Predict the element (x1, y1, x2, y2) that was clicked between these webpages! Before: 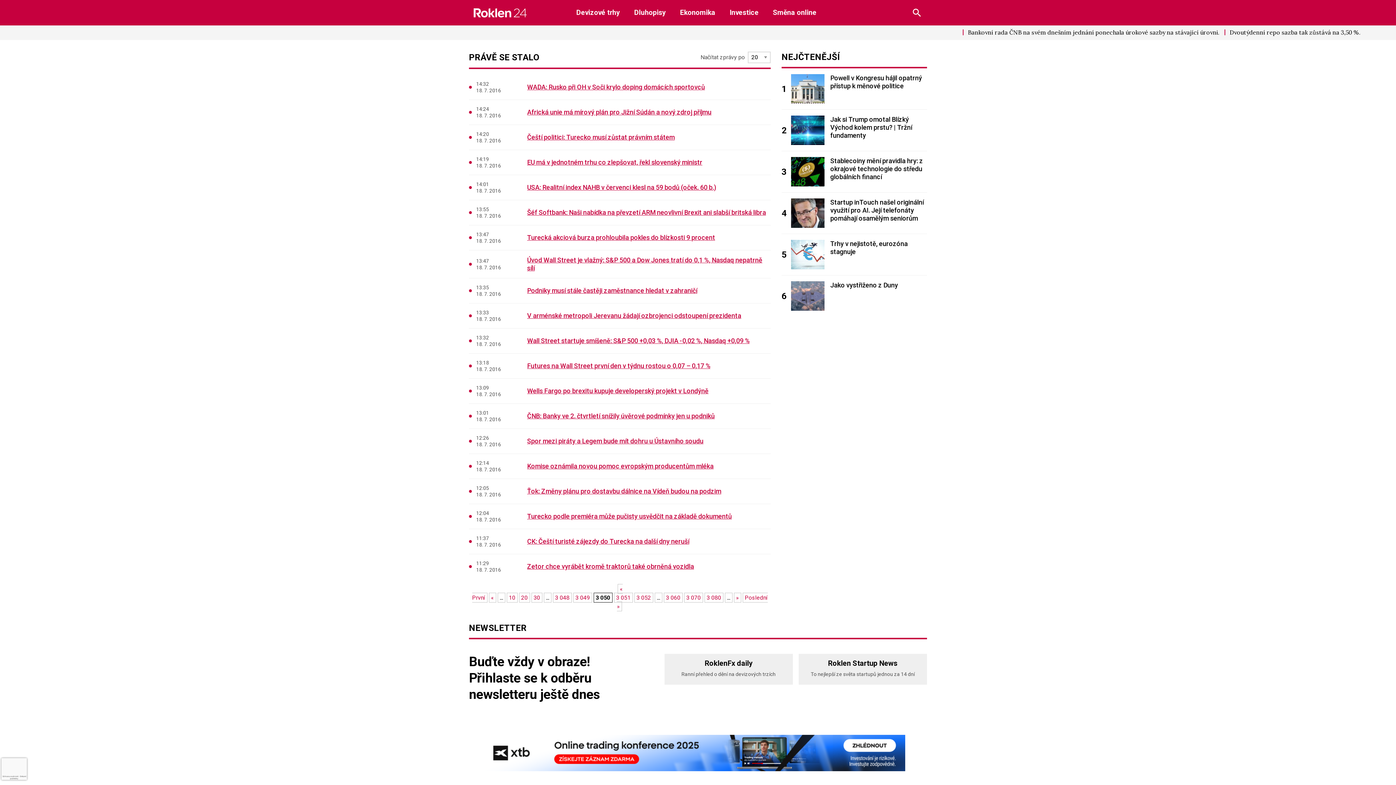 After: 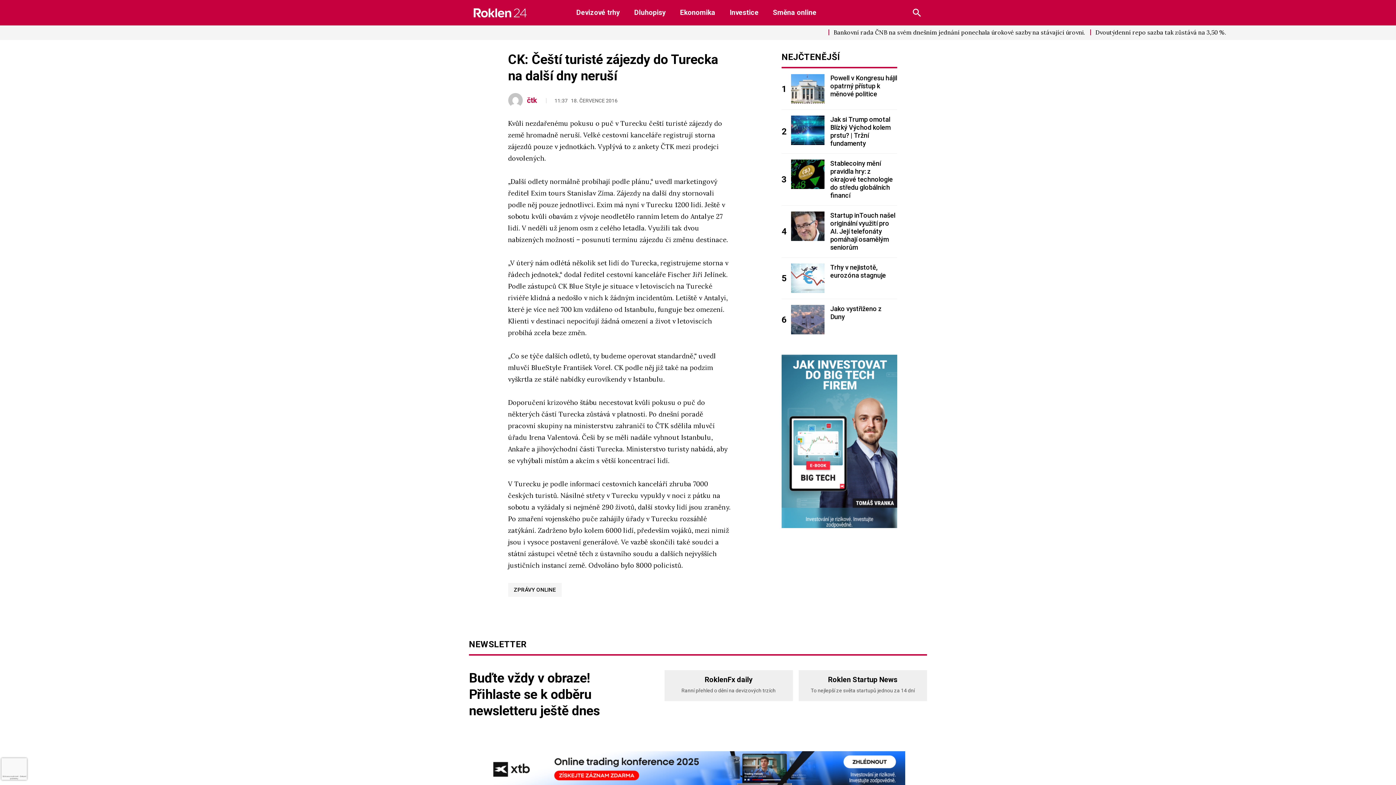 Action: label: CK: Čeští turisté zájezdy do Turecka na další dny neruší bbox: (527, 537, 689, 545)